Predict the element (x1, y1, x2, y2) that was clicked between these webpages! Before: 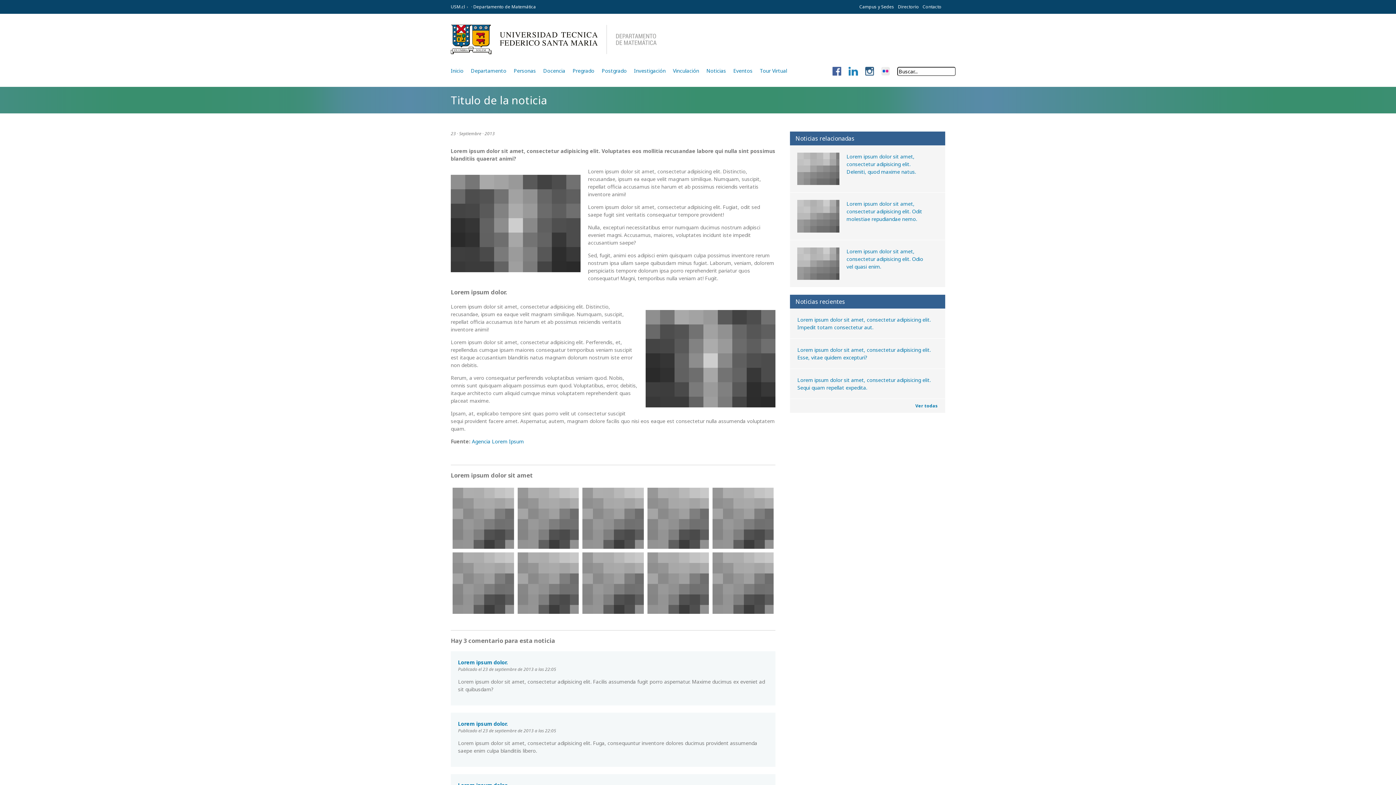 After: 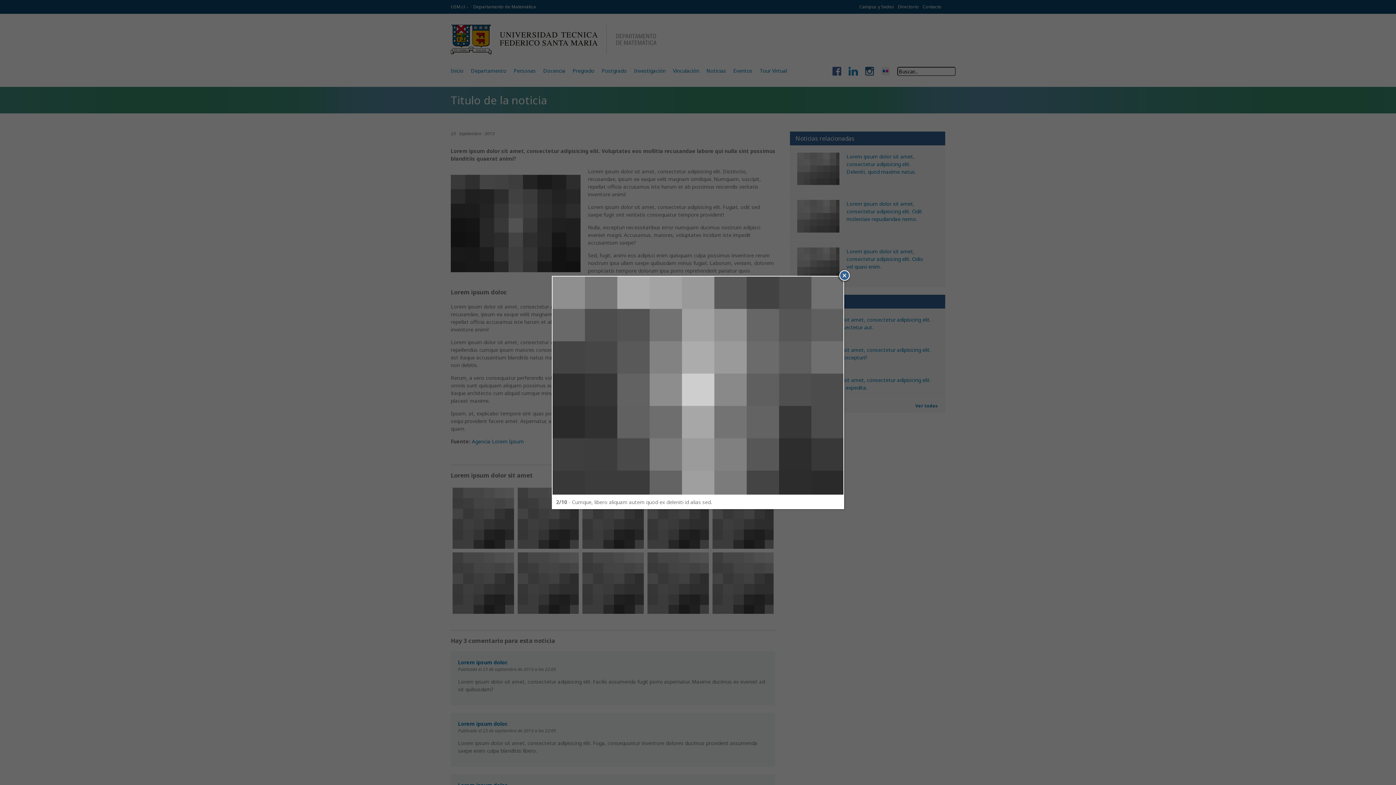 Action: bbox: (515, 486, 580, 550)